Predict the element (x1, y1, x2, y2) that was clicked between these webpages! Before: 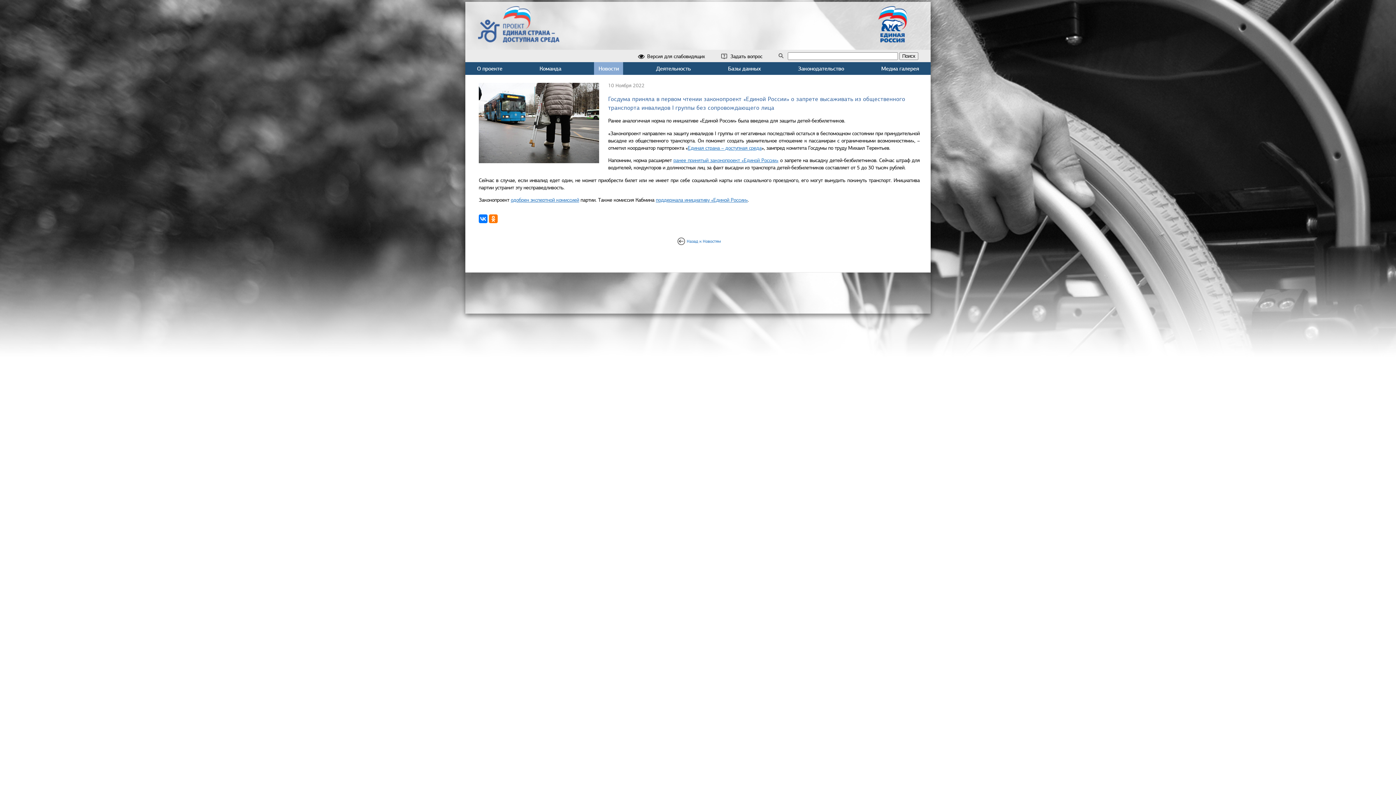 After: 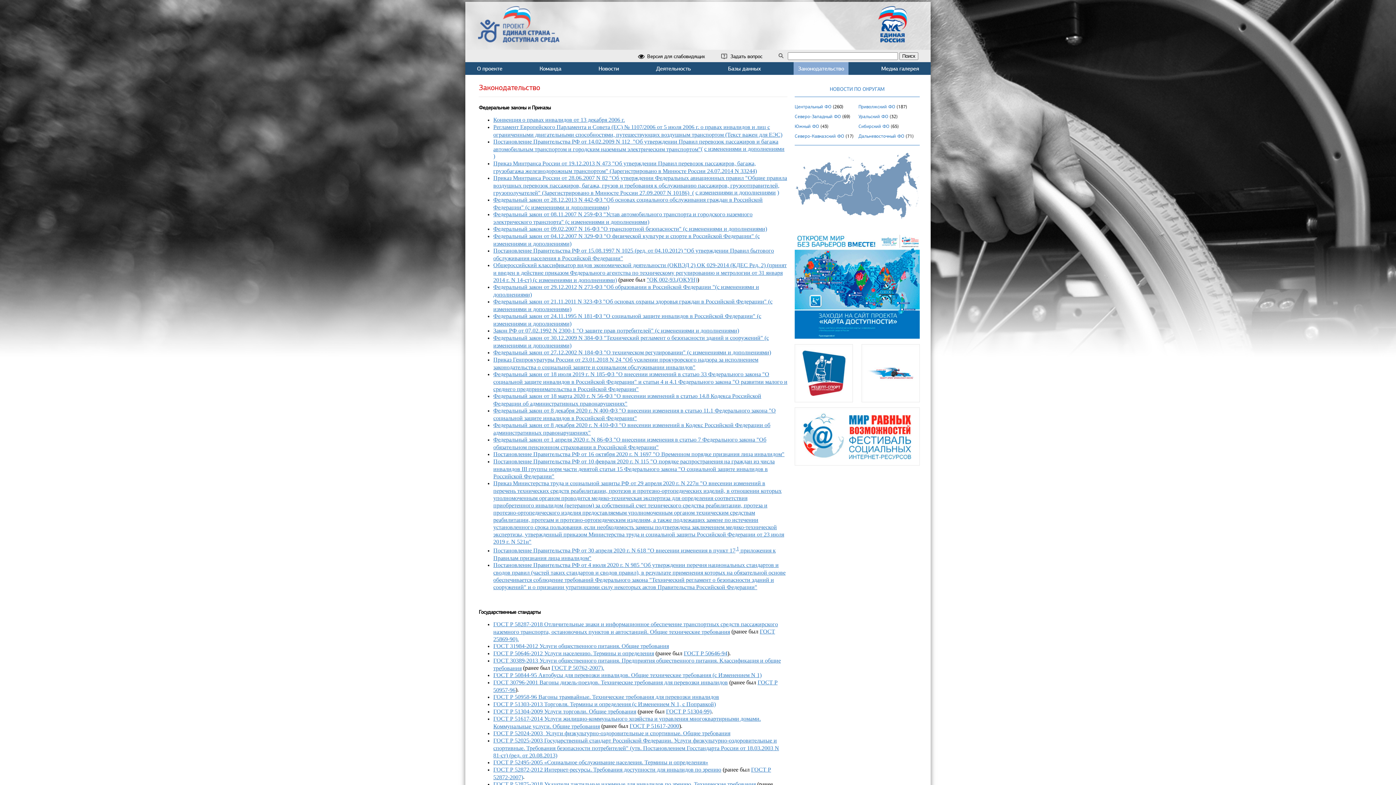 Action: label: Законодательство bbox: (793, 62, 848, 74)